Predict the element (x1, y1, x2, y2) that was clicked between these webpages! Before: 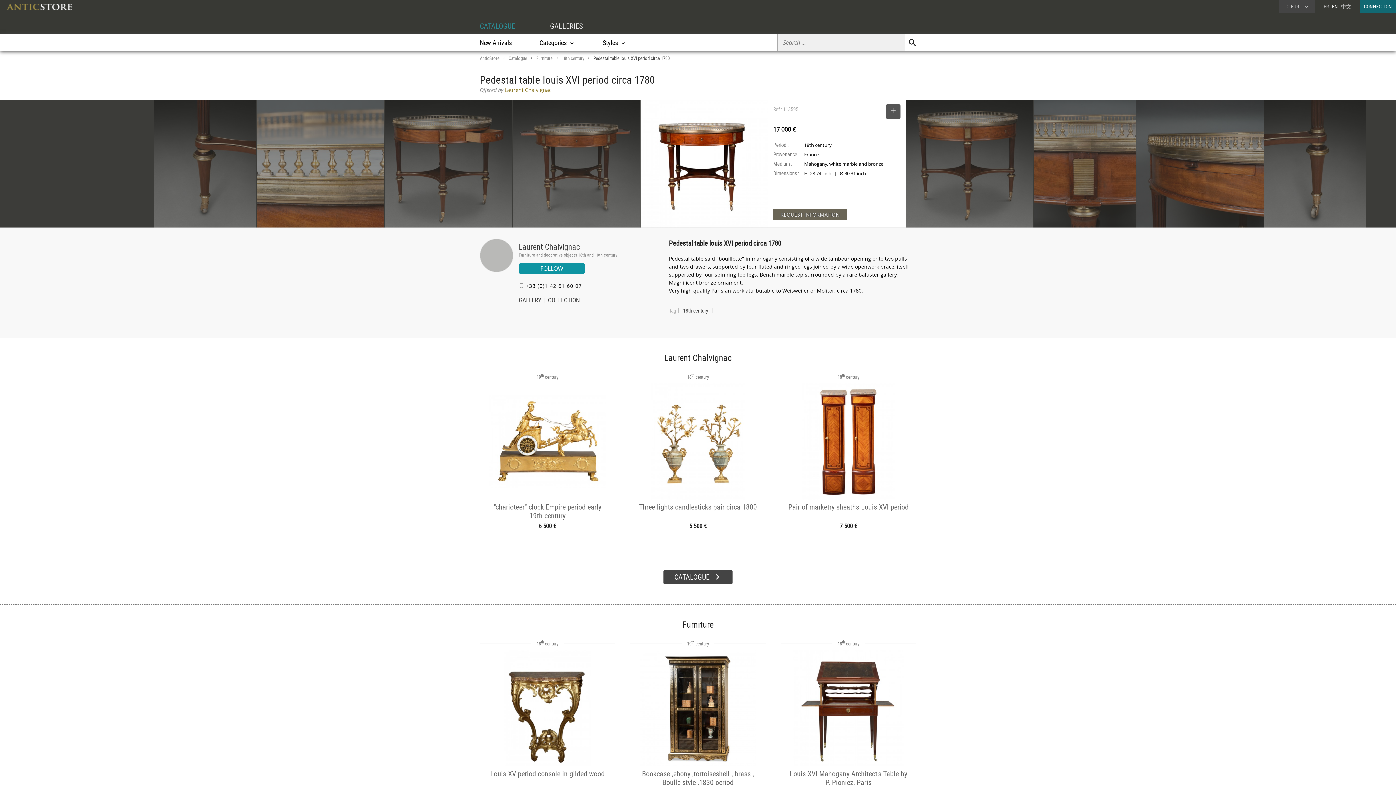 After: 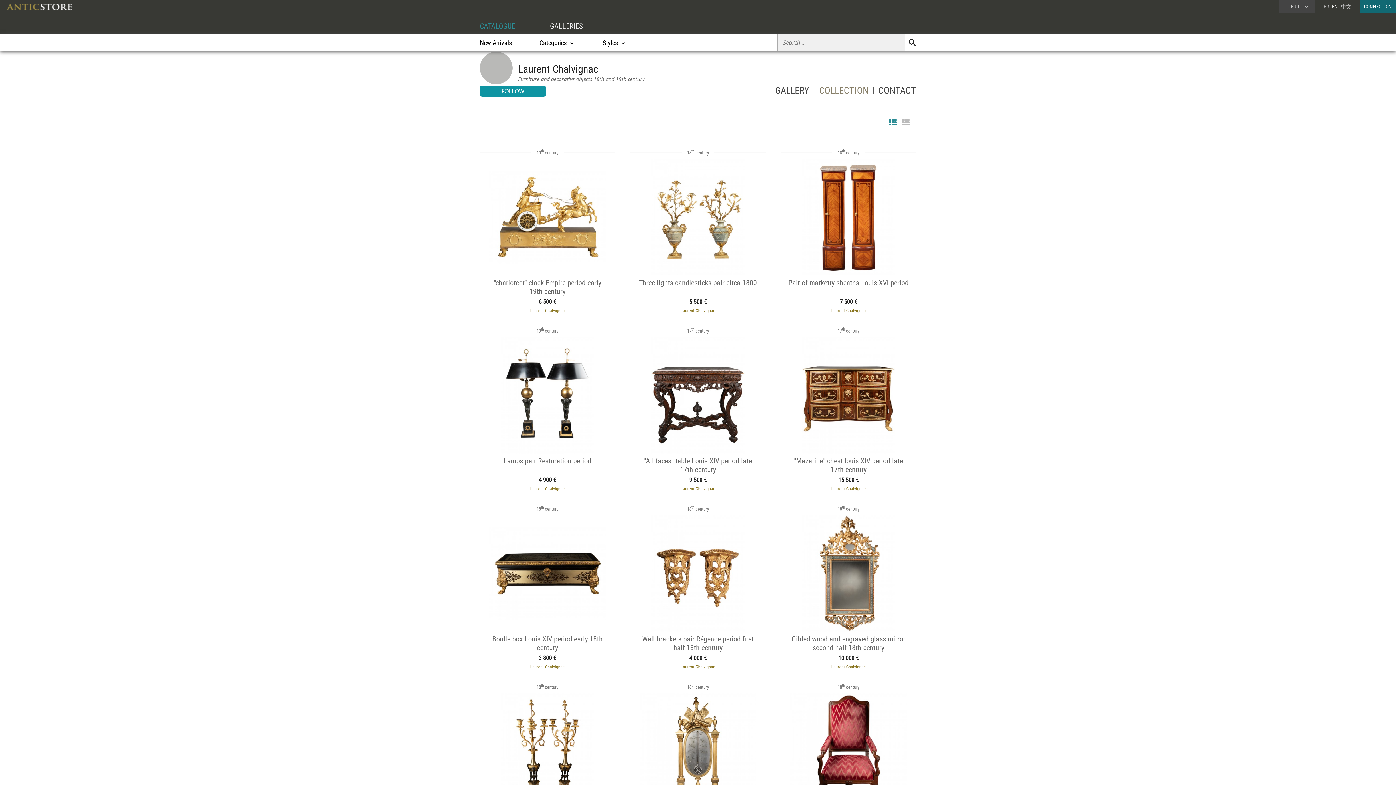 Action: label: CATALOGUE bbox: (663, 570, 732, 584)